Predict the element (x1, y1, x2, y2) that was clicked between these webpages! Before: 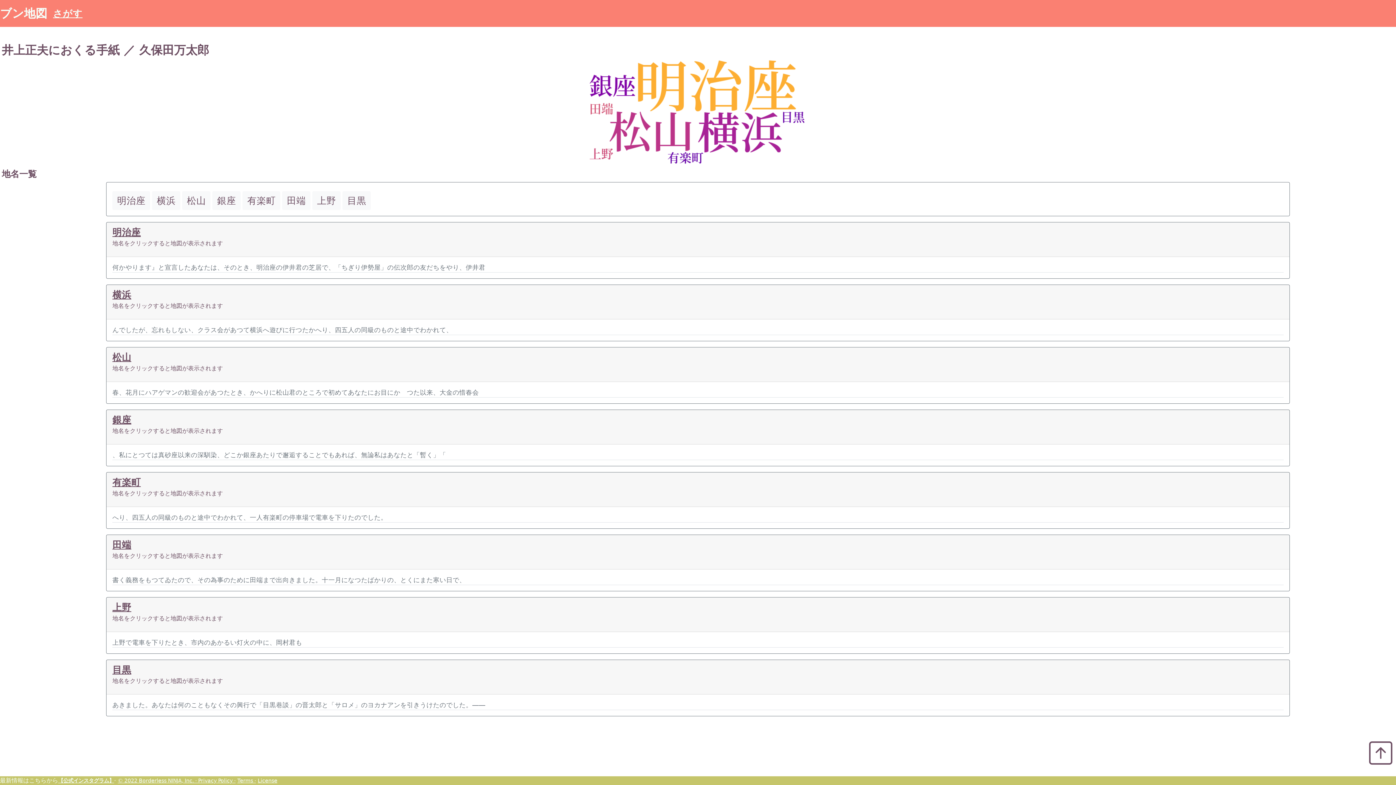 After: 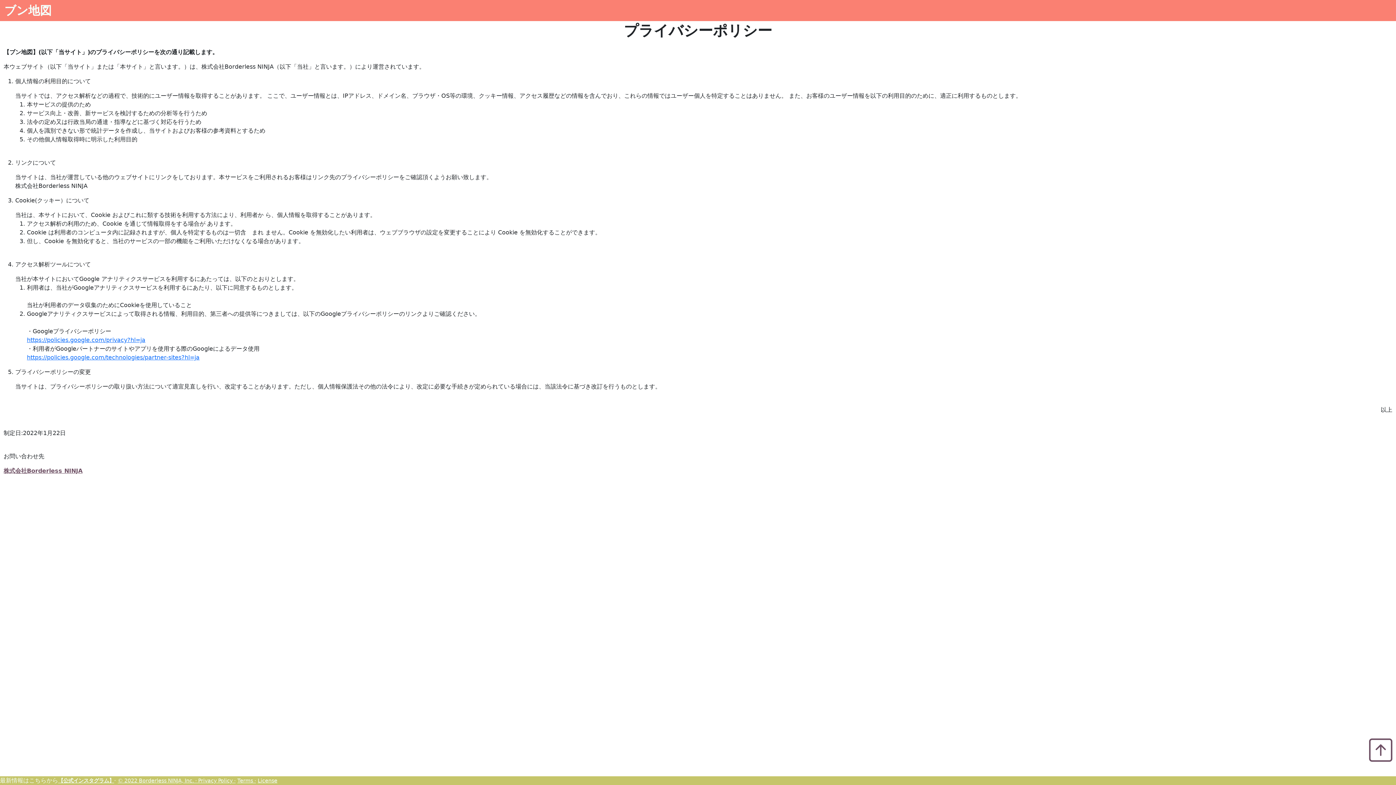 Action: bbox: (198, 778, 235, 784) label: Privacy Policy ·